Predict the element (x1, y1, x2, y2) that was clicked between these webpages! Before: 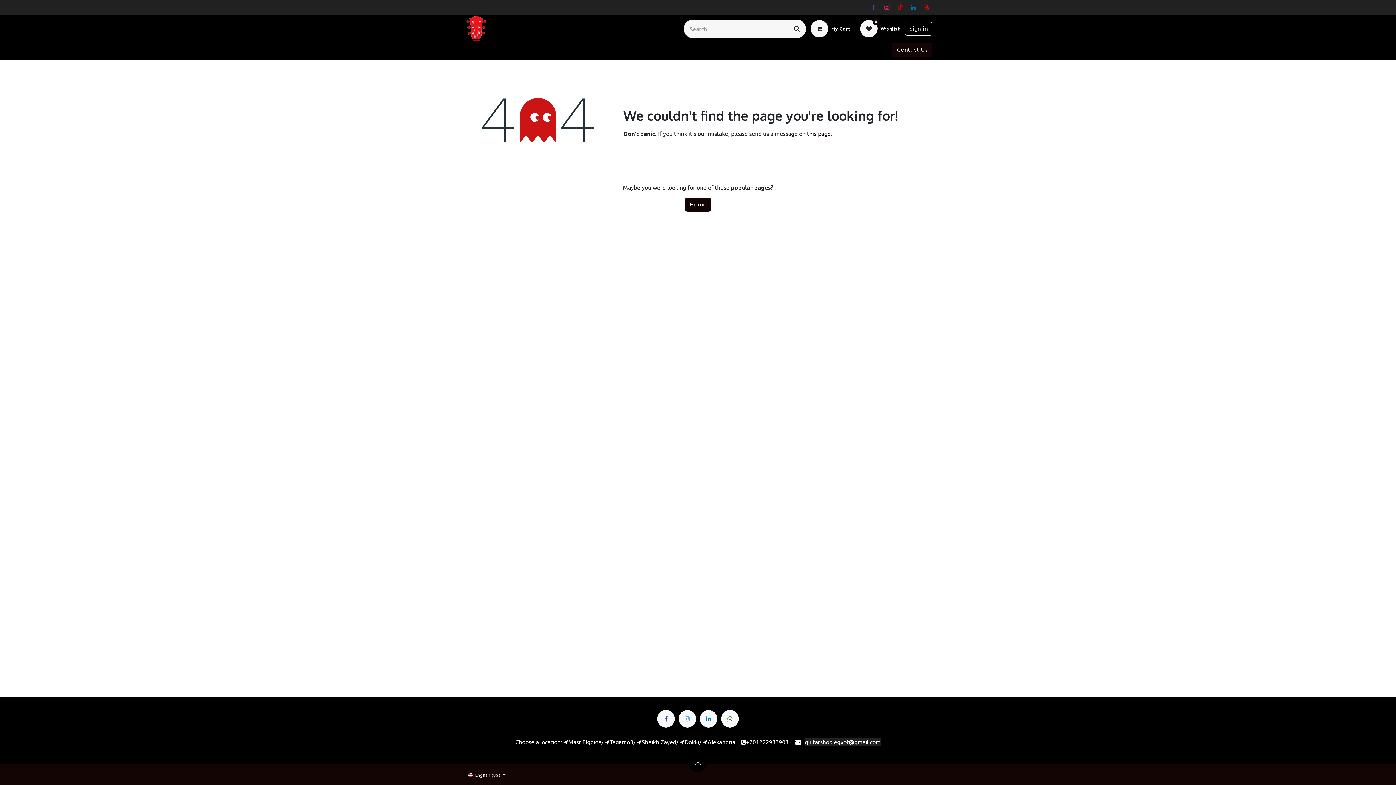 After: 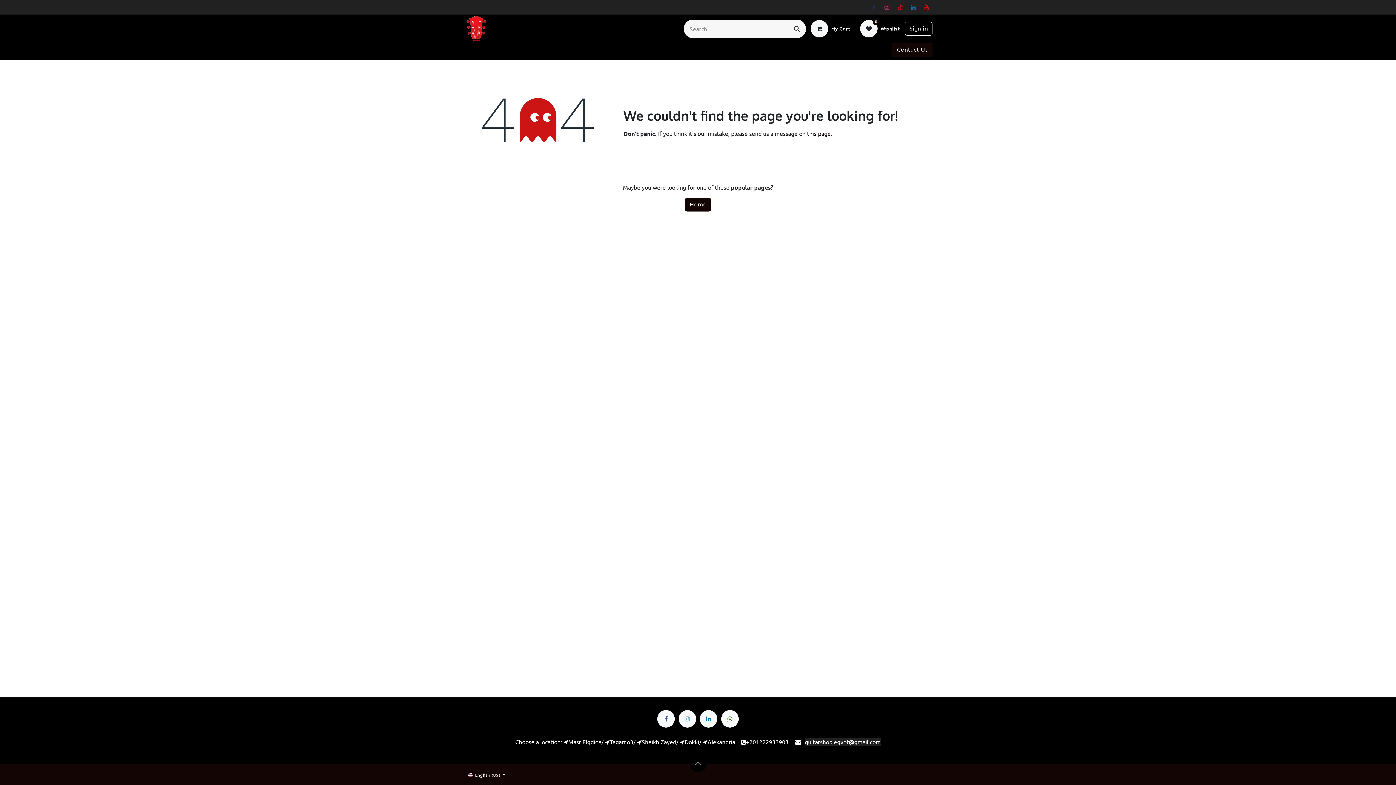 Action: label: Facebook bbox: (868, 1, 880, 13)